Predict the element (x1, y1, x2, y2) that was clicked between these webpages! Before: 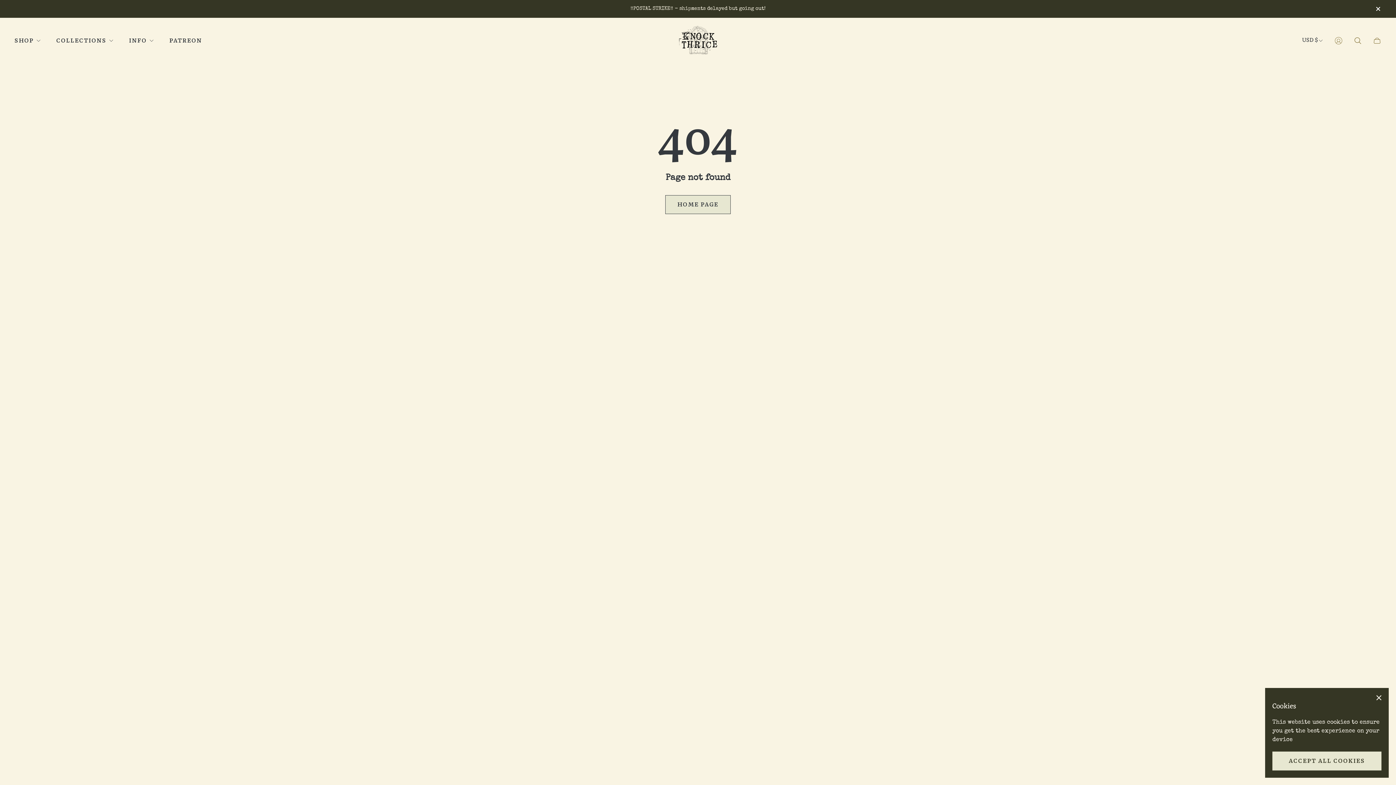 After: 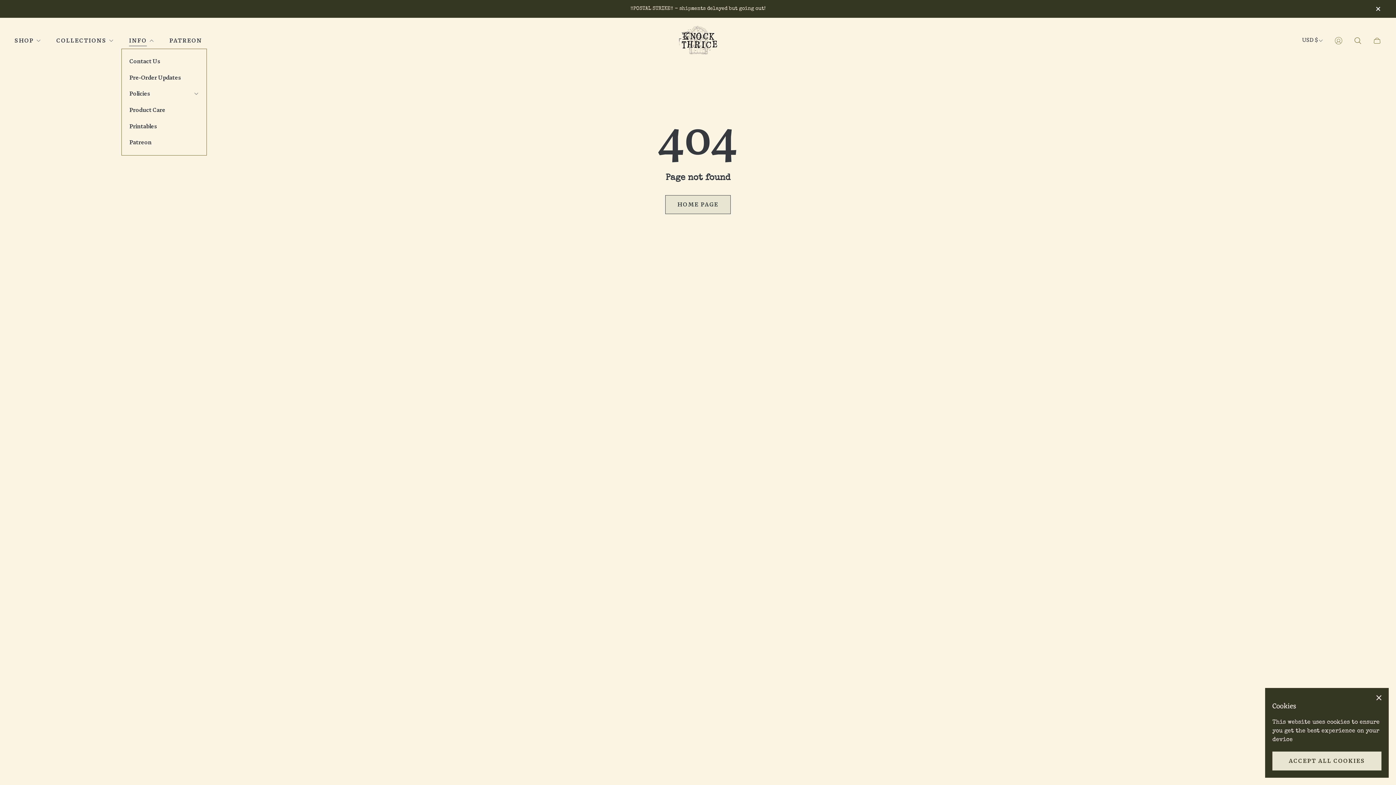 Action: bbox: (121, 32, 161, 48) label: INFO